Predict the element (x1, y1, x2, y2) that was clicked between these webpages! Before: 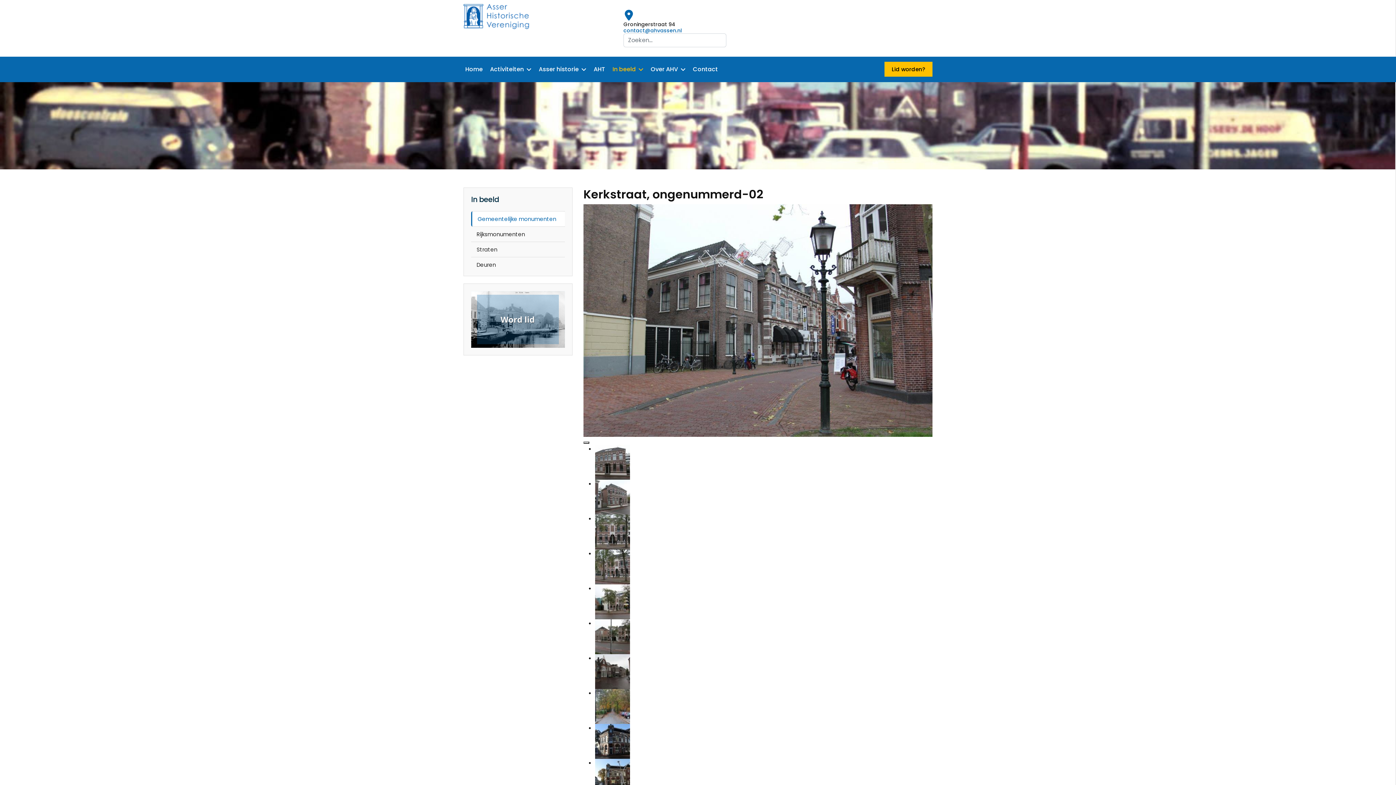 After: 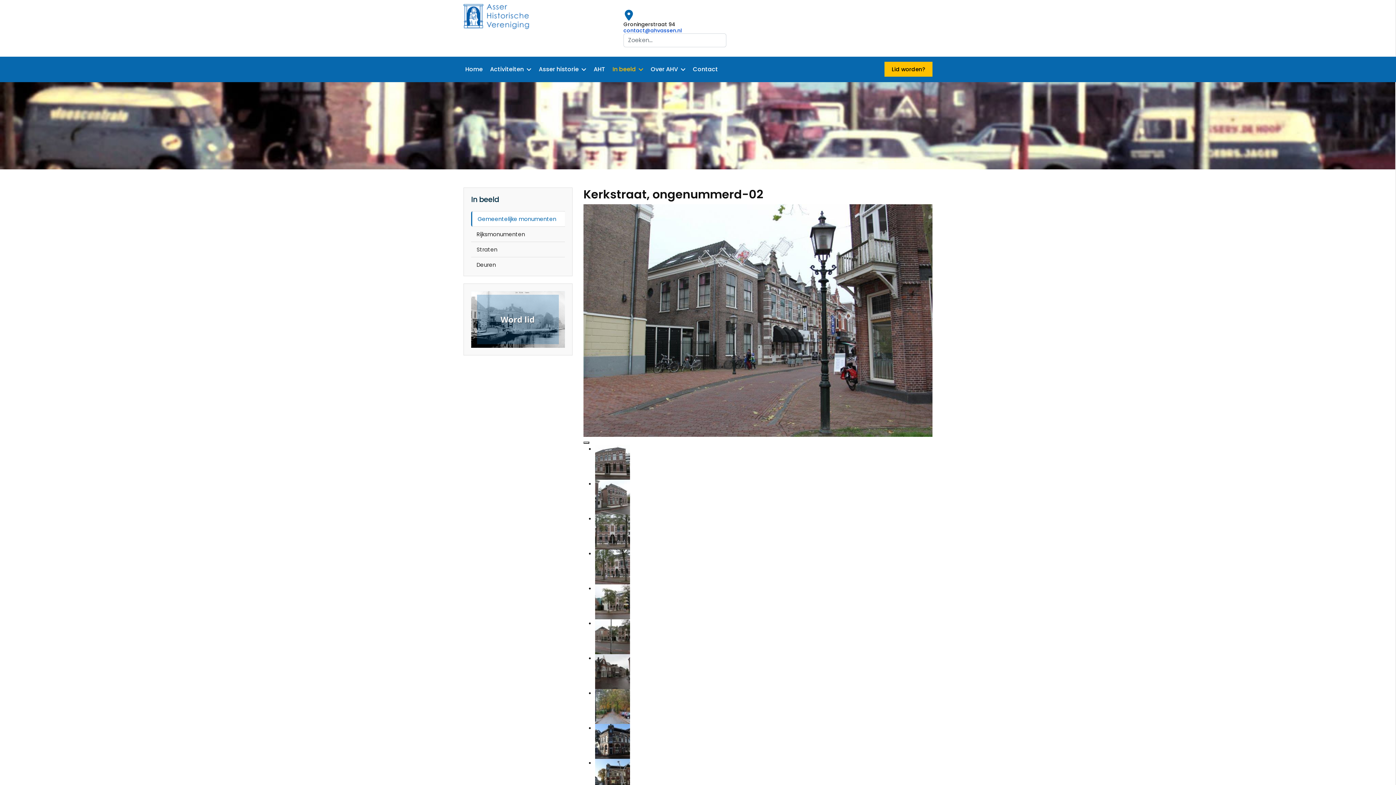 Action: label: contact@ahvassen.nl bbox: (623, 26, 682, 34)